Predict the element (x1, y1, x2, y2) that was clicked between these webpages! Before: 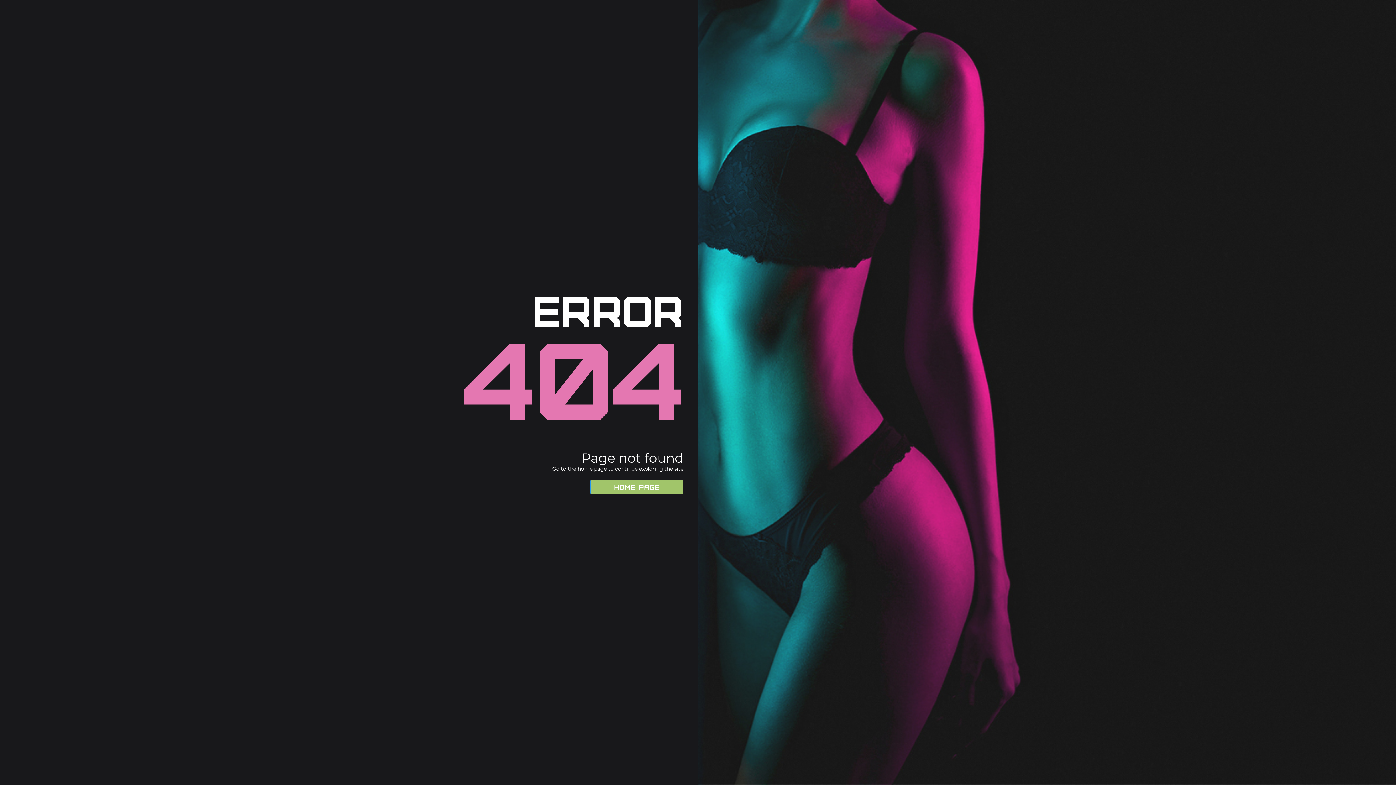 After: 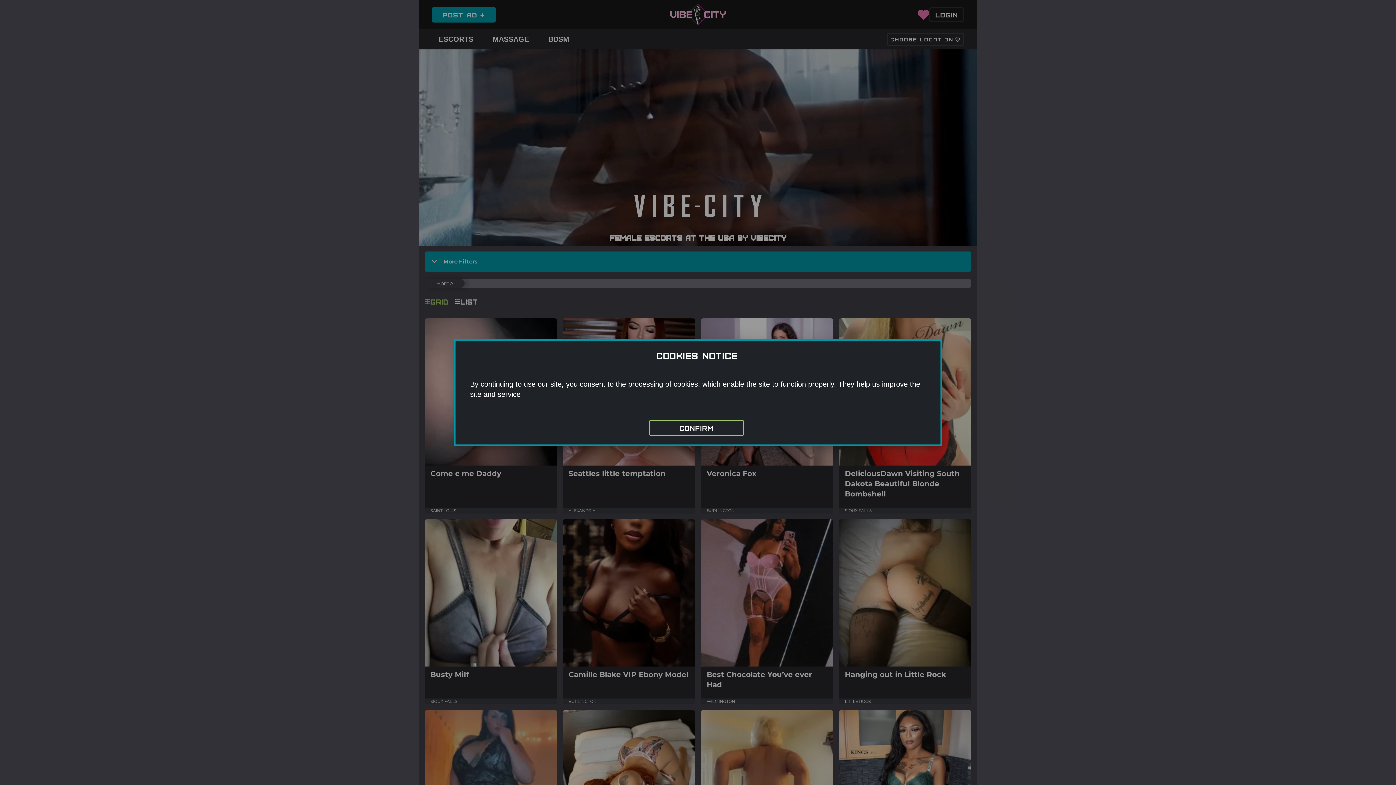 Action: label: Home Page bbox: (590, 479, 683, 494)